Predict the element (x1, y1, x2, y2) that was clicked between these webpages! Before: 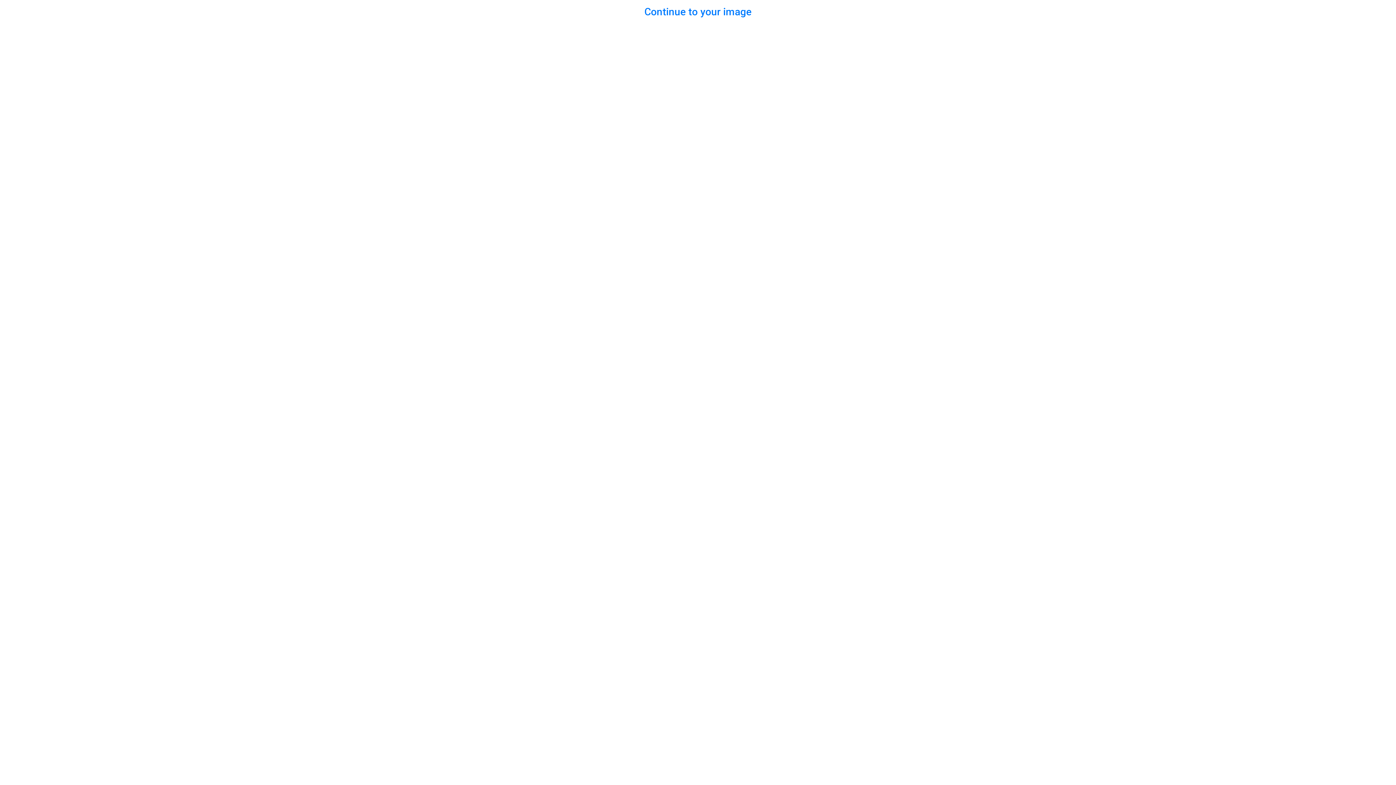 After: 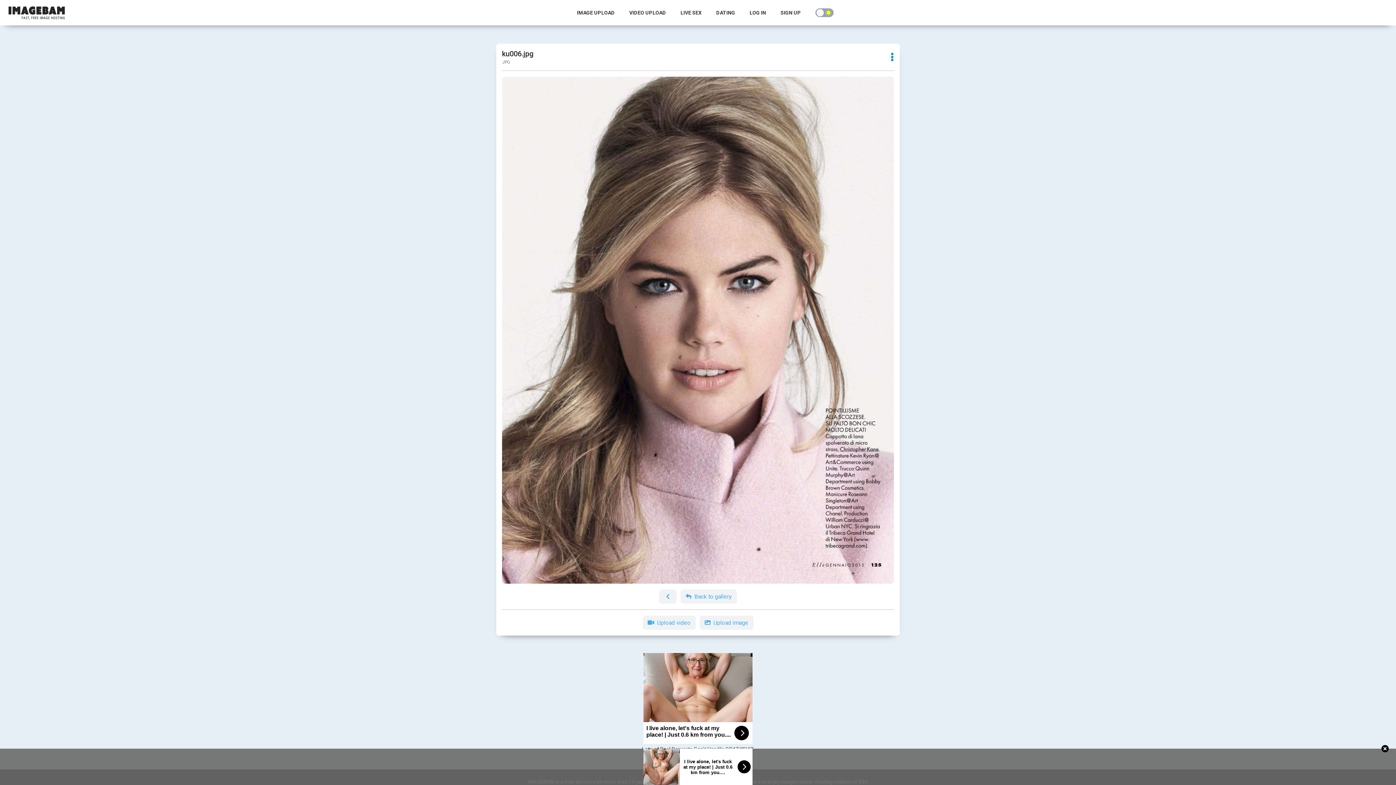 Action: bbox: (644, 5, 751, 17) label: Continue to your image